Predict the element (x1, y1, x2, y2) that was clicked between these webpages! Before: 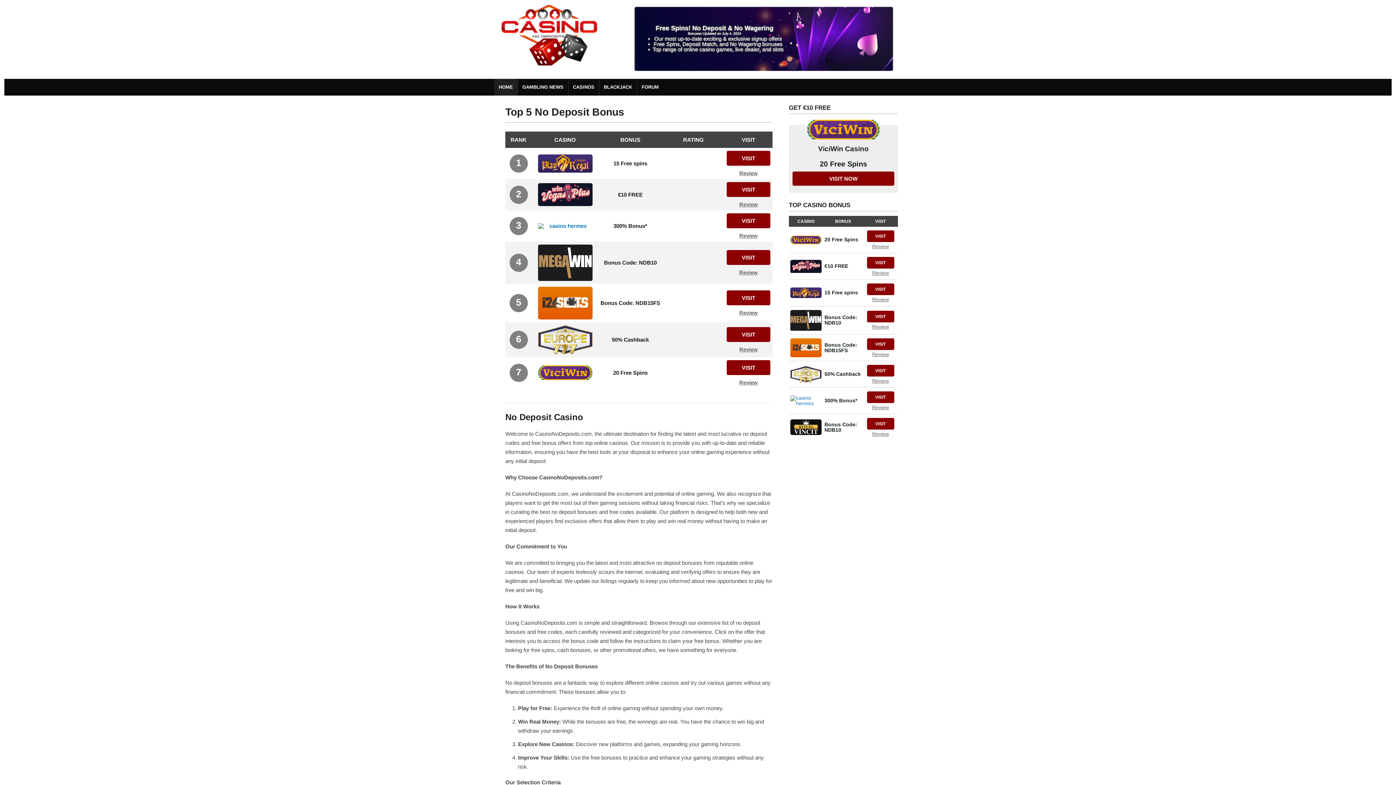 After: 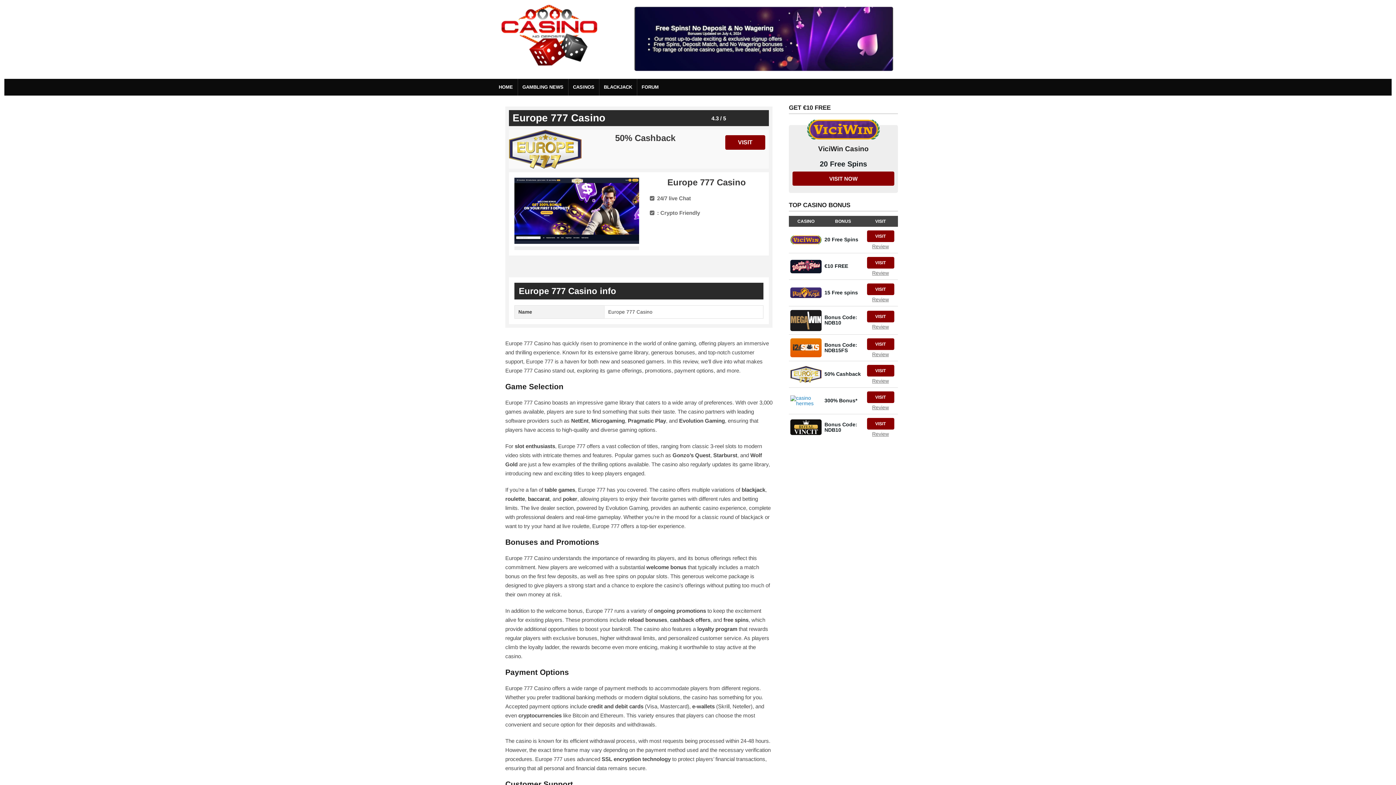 Action: bbox: (864, 376, 896, 384) label: Review